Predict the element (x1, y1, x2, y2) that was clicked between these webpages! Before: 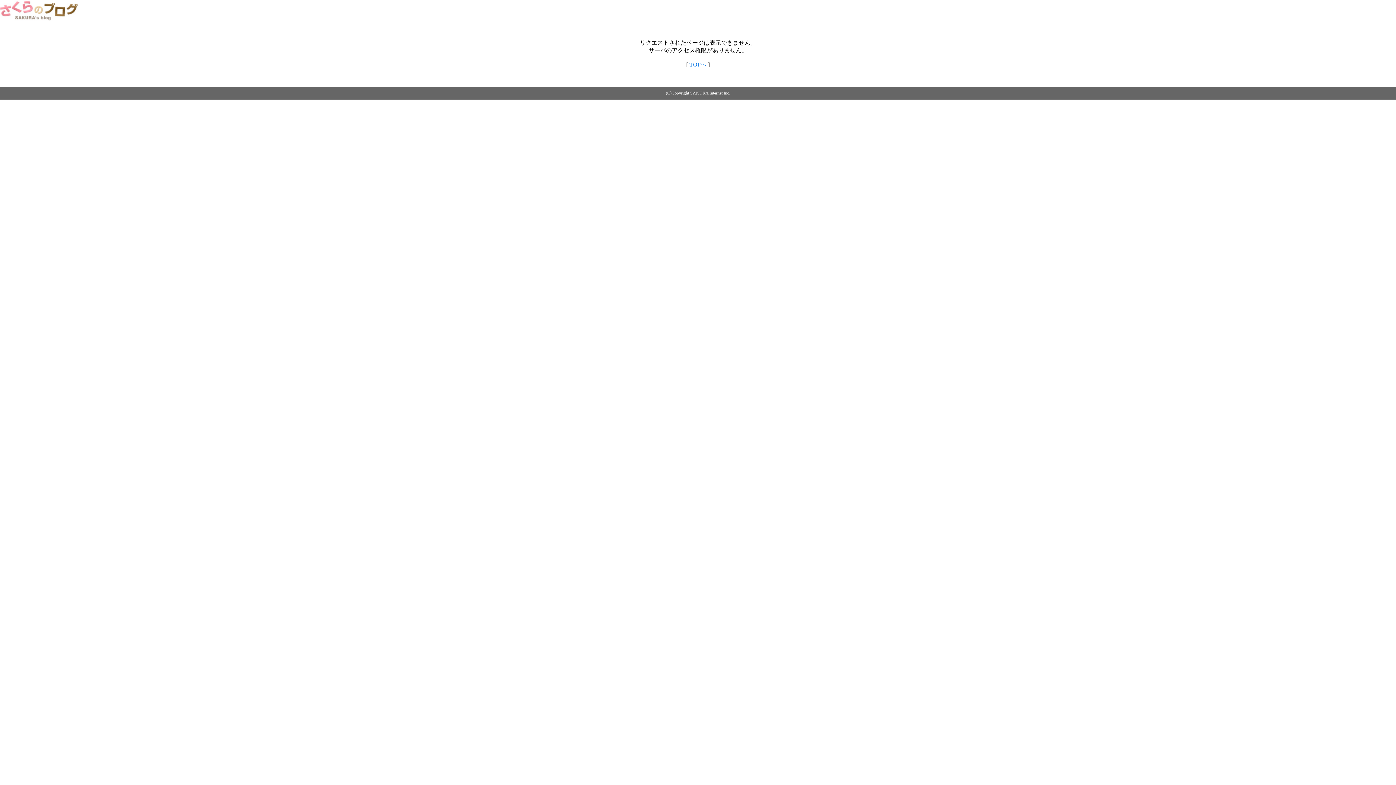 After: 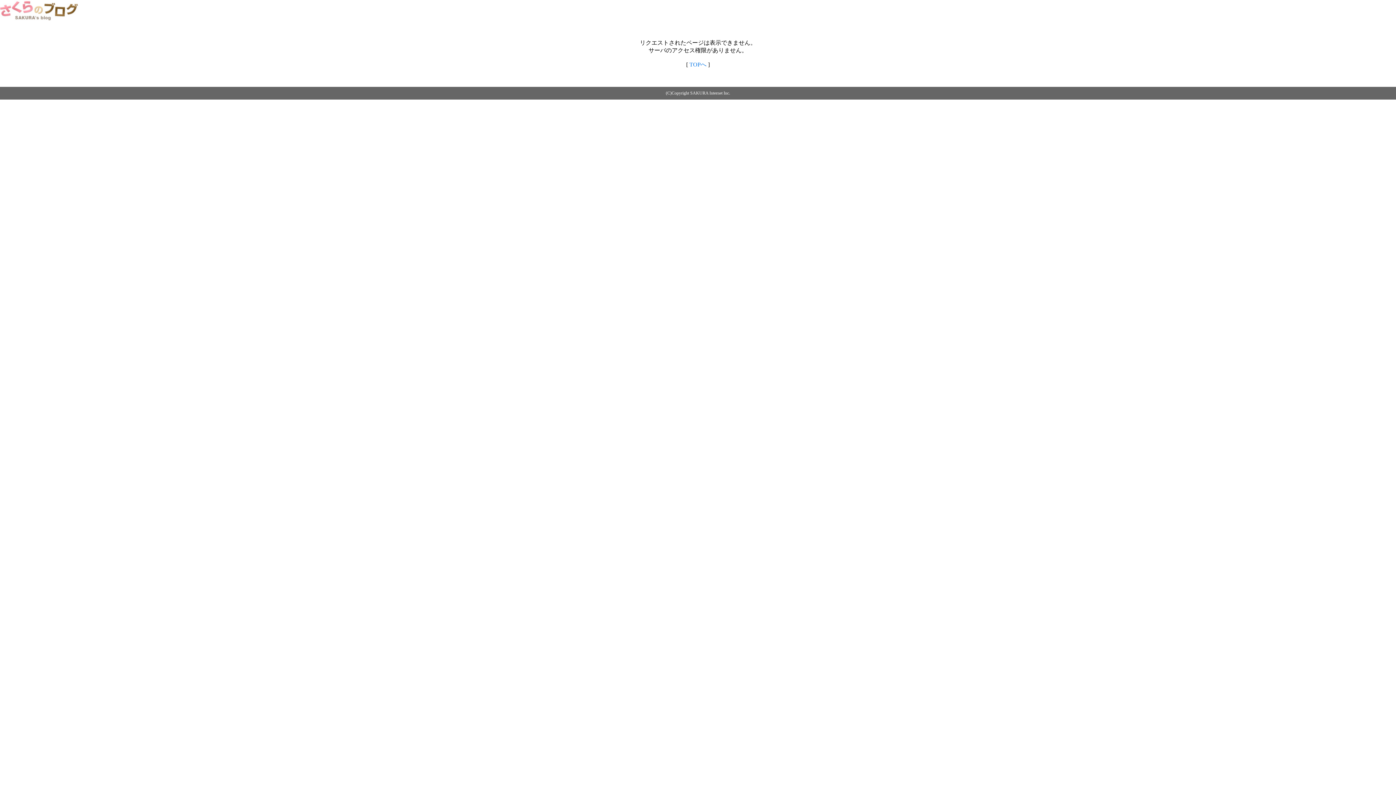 Action: bbox: (689, 61, 706, 67) label: TOPへ